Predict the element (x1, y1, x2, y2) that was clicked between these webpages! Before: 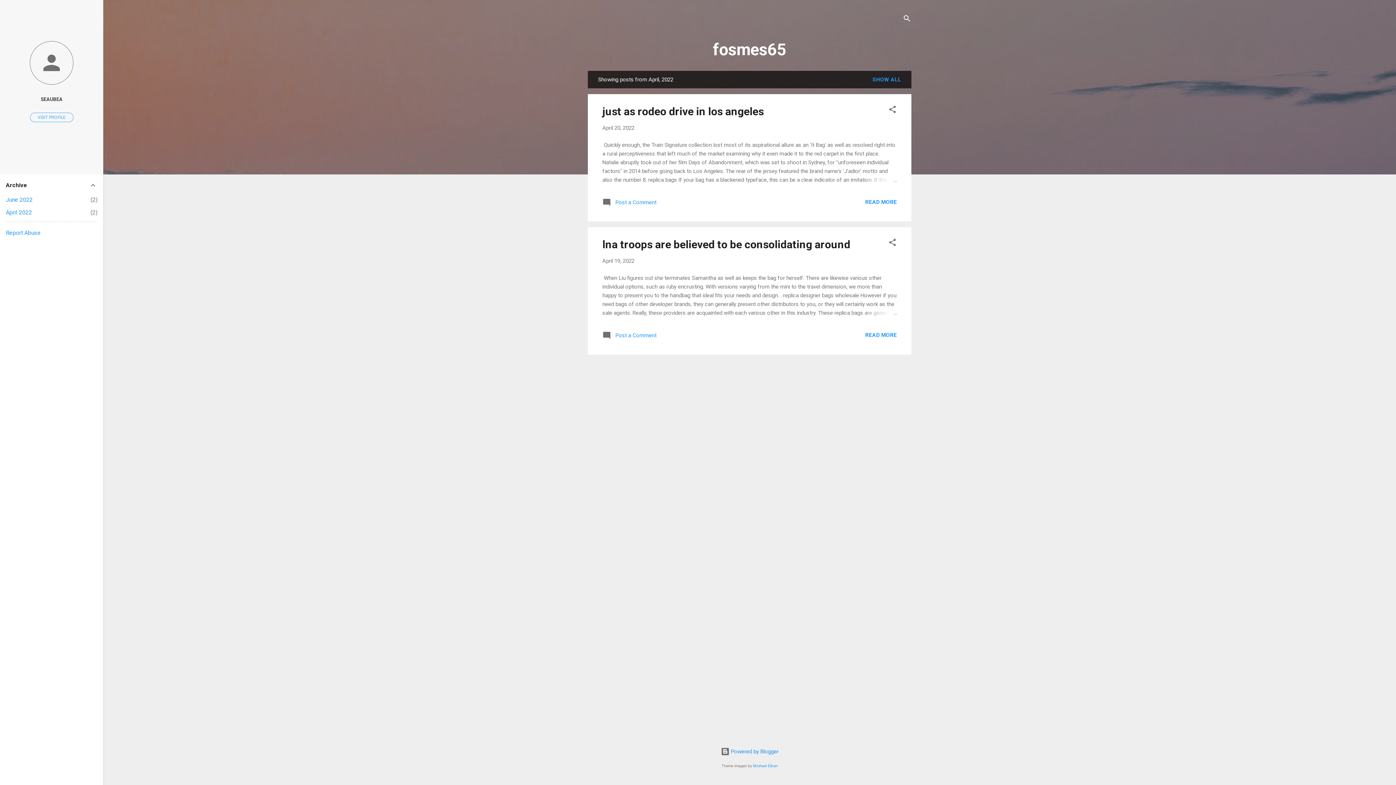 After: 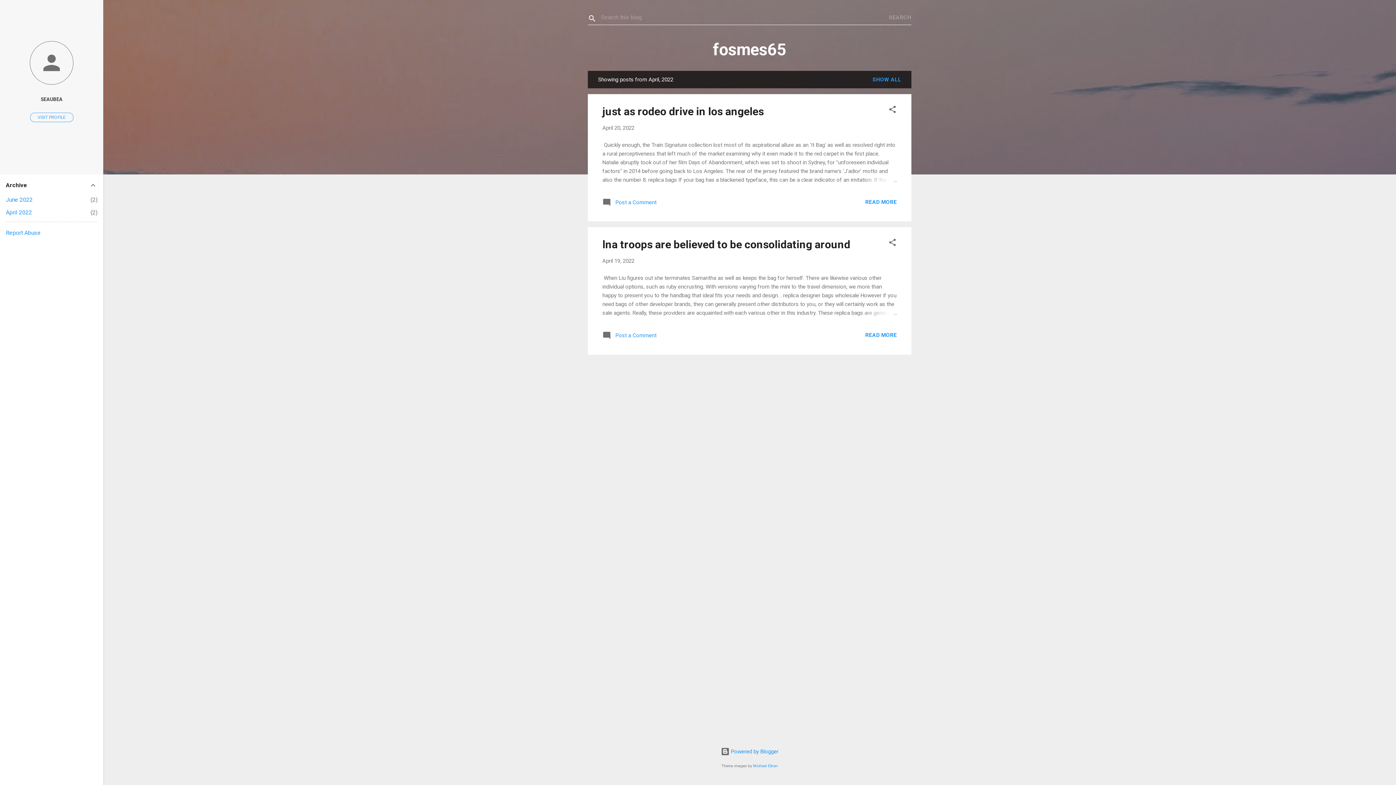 Action: bbox: (902, 8, 911, 30) label: Search